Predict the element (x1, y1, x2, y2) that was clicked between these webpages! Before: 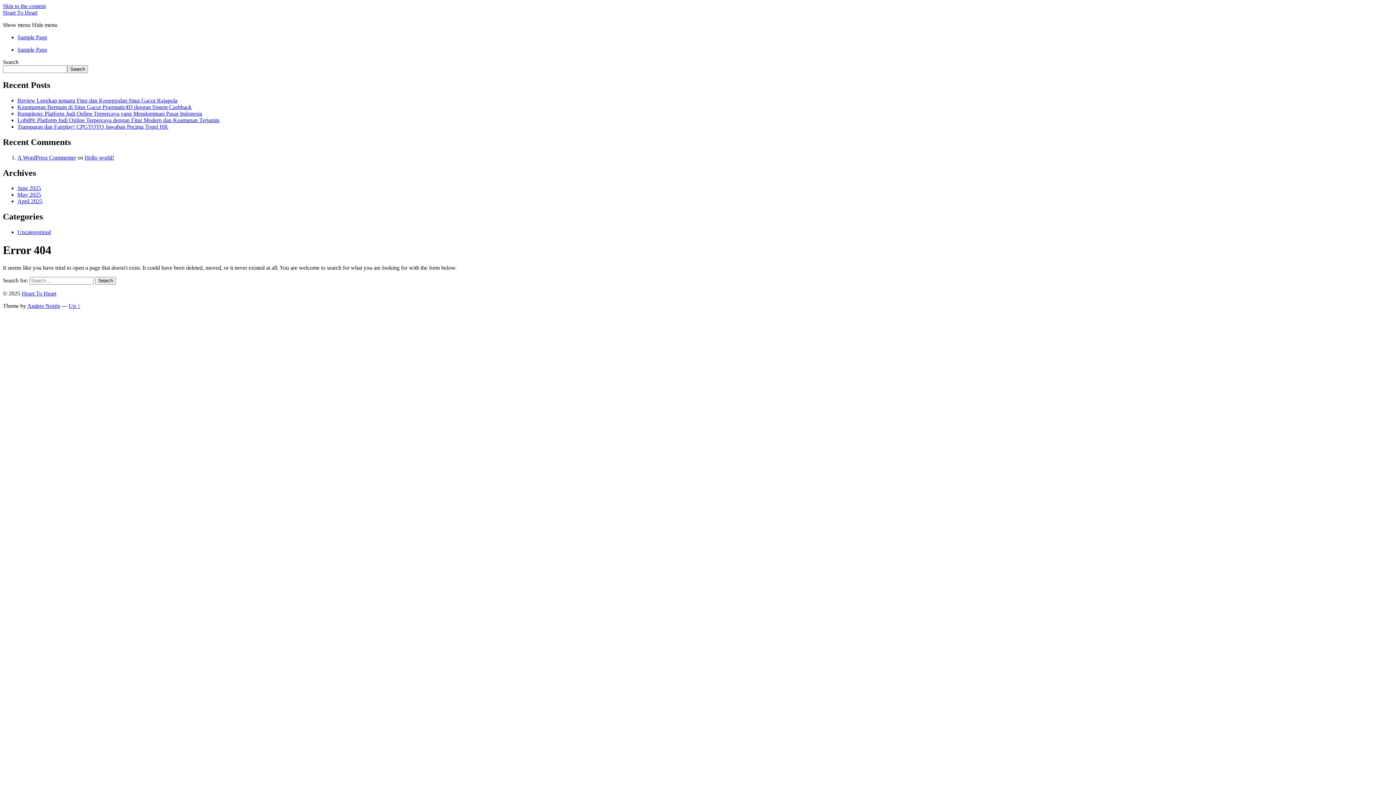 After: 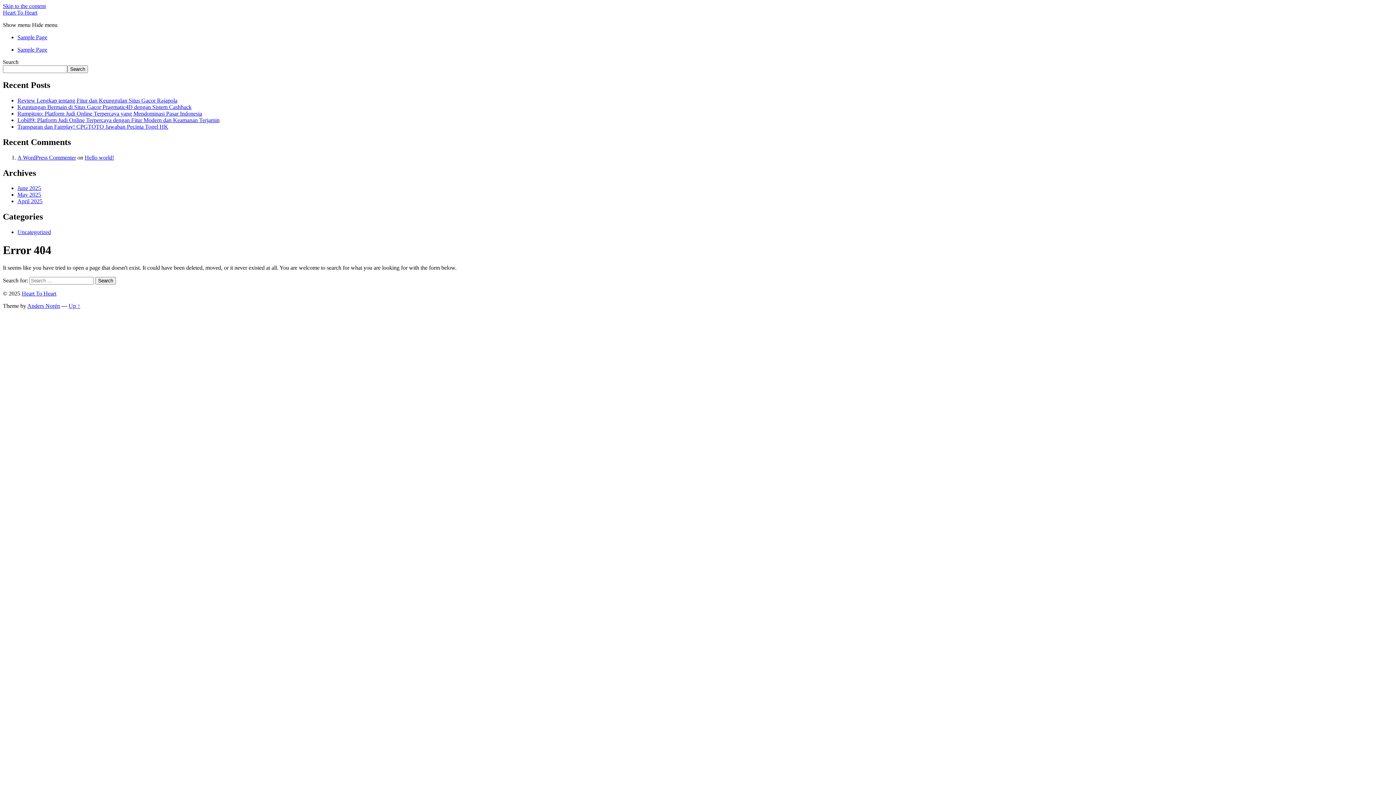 Action: bbox: (68, 302, 80, 309) label: Up ↑